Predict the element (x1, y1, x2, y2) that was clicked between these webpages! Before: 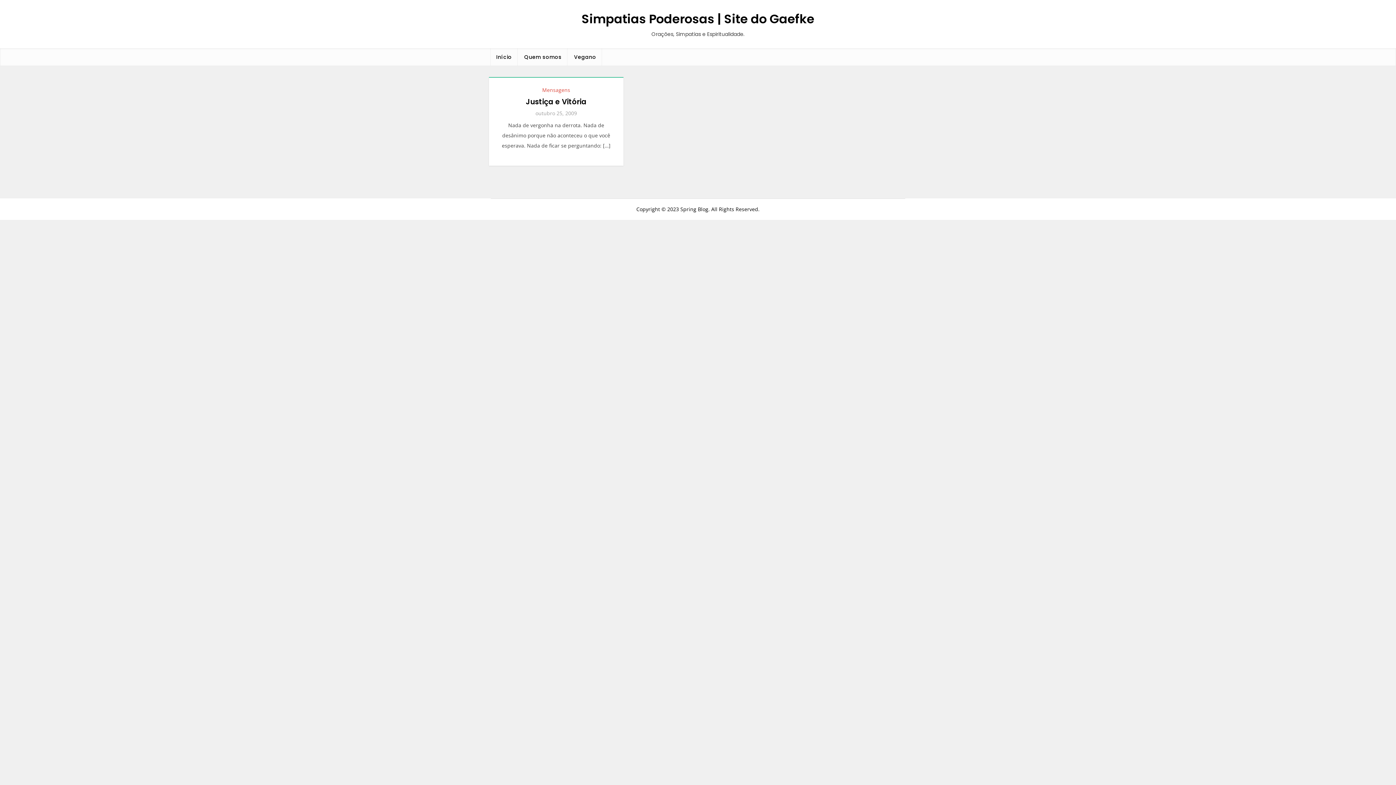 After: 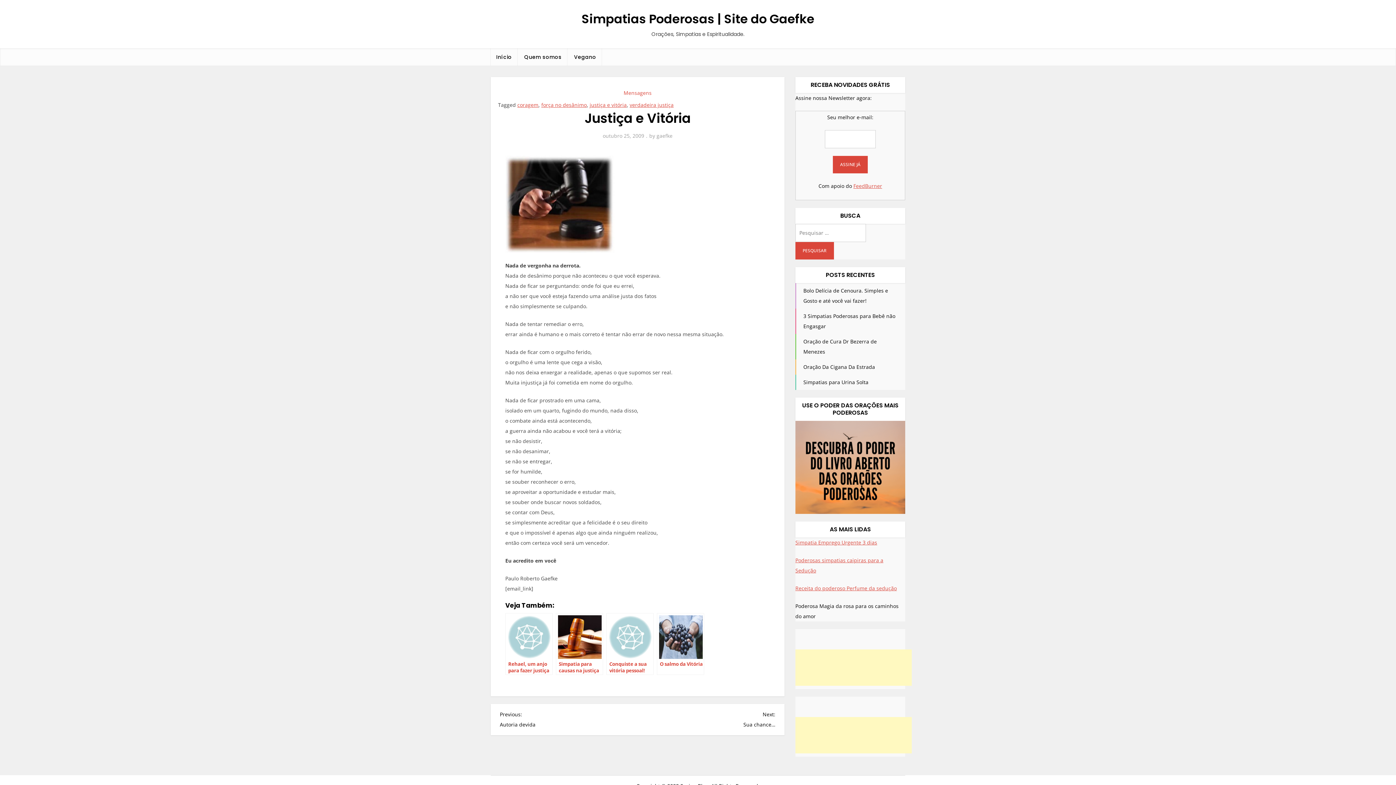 Action: bbox: (525, 96, 586, 106) label: Justiça e Vitória